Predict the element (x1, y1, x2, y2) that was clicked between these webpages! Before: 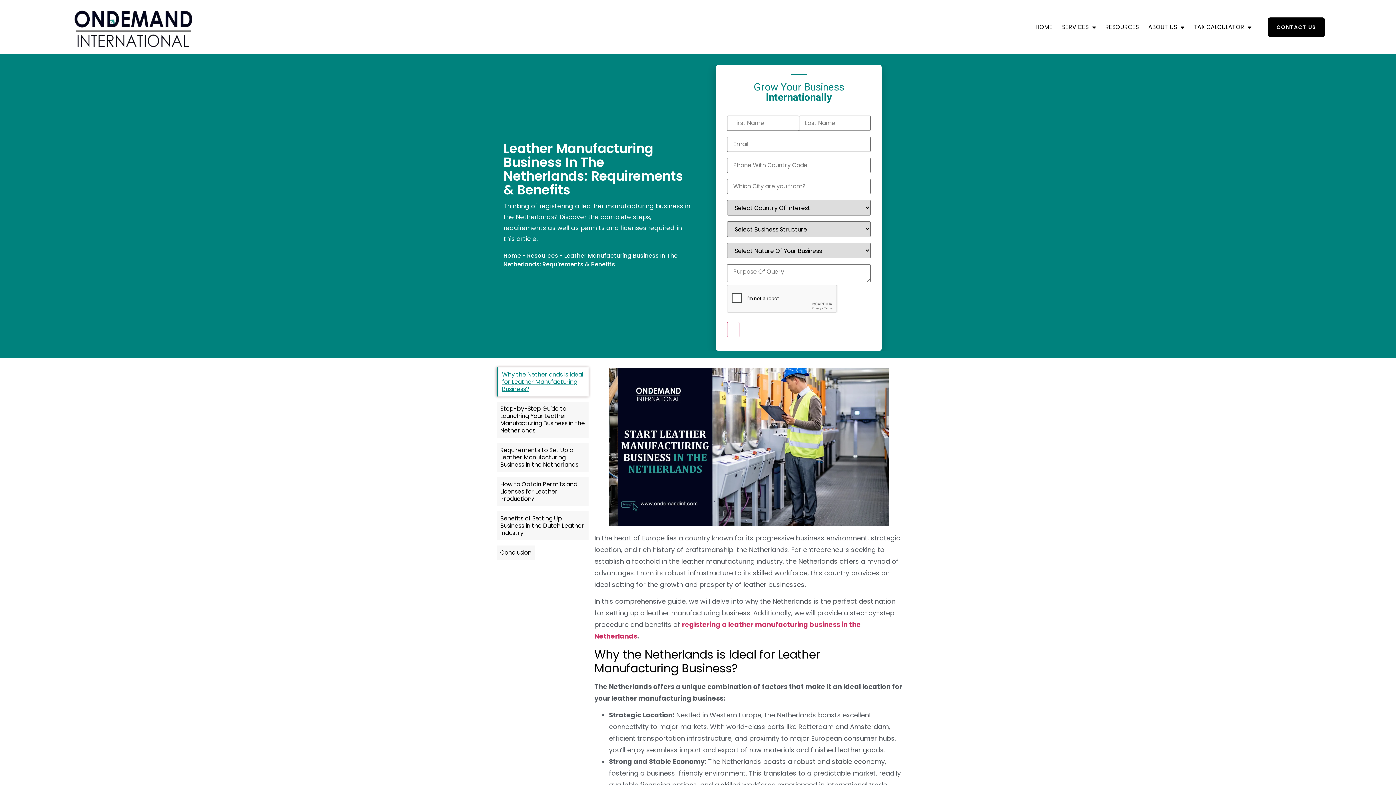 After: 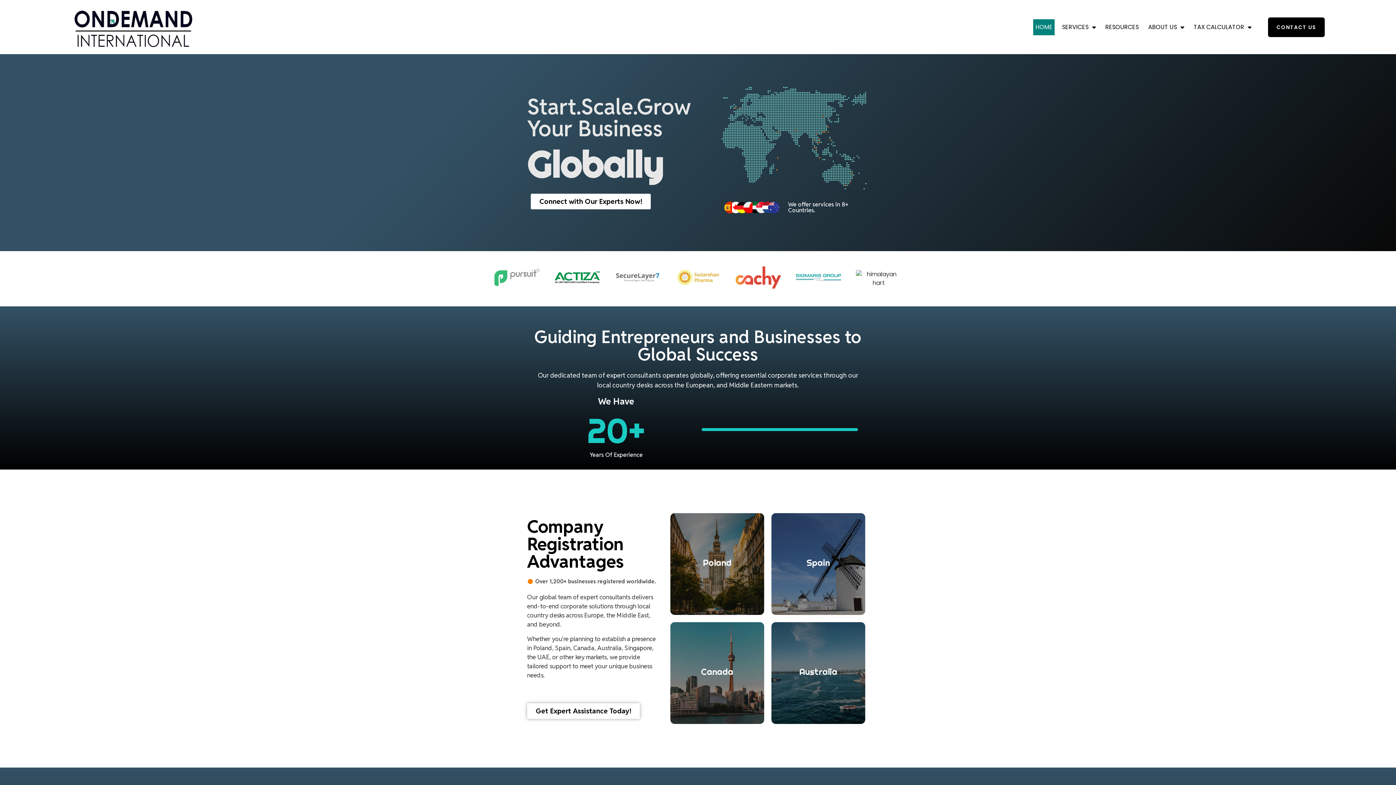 Action: label: Home bbox: (503, 251, 521, 259)